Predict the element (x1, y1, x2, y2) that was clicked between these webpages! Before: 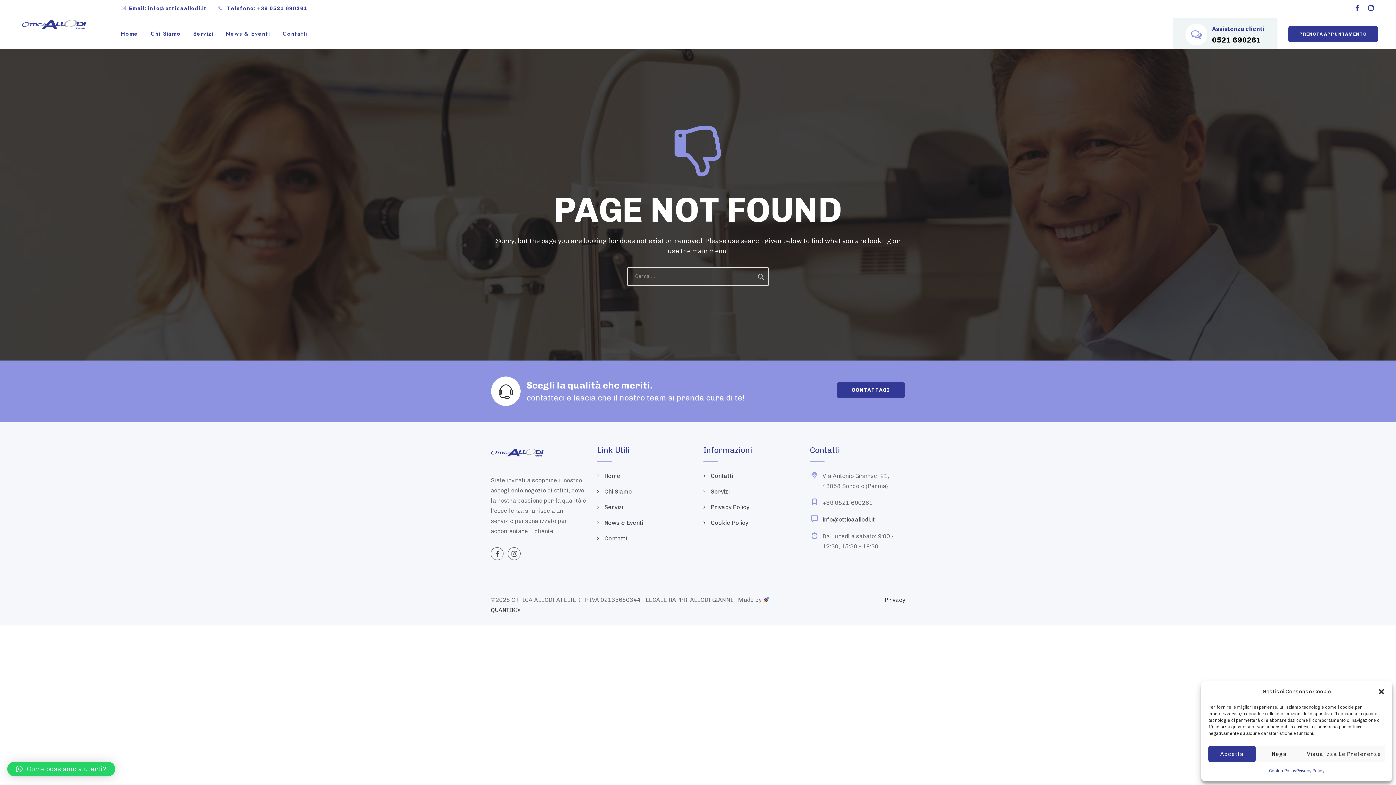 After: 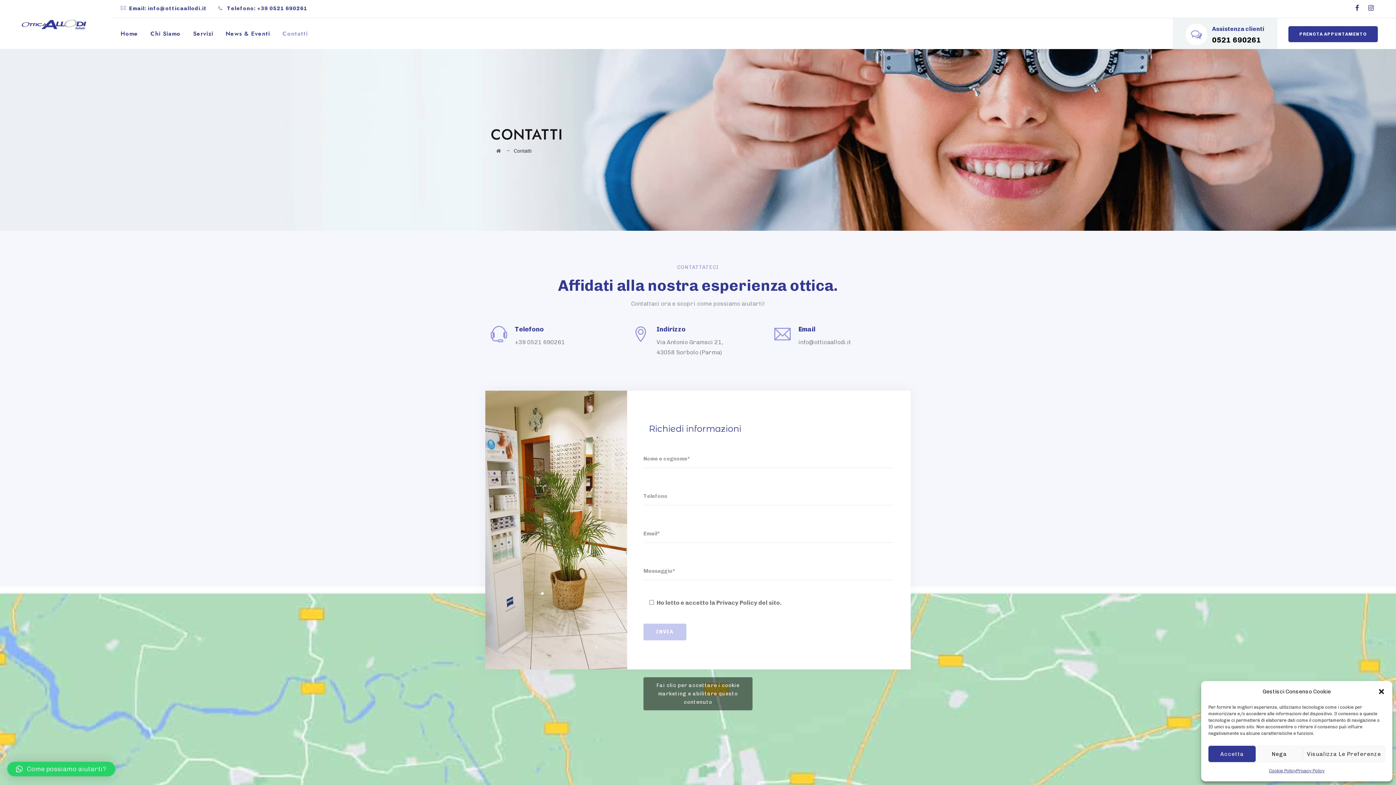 Action: label: Contatti bbox: (703, 472, 733, 479)